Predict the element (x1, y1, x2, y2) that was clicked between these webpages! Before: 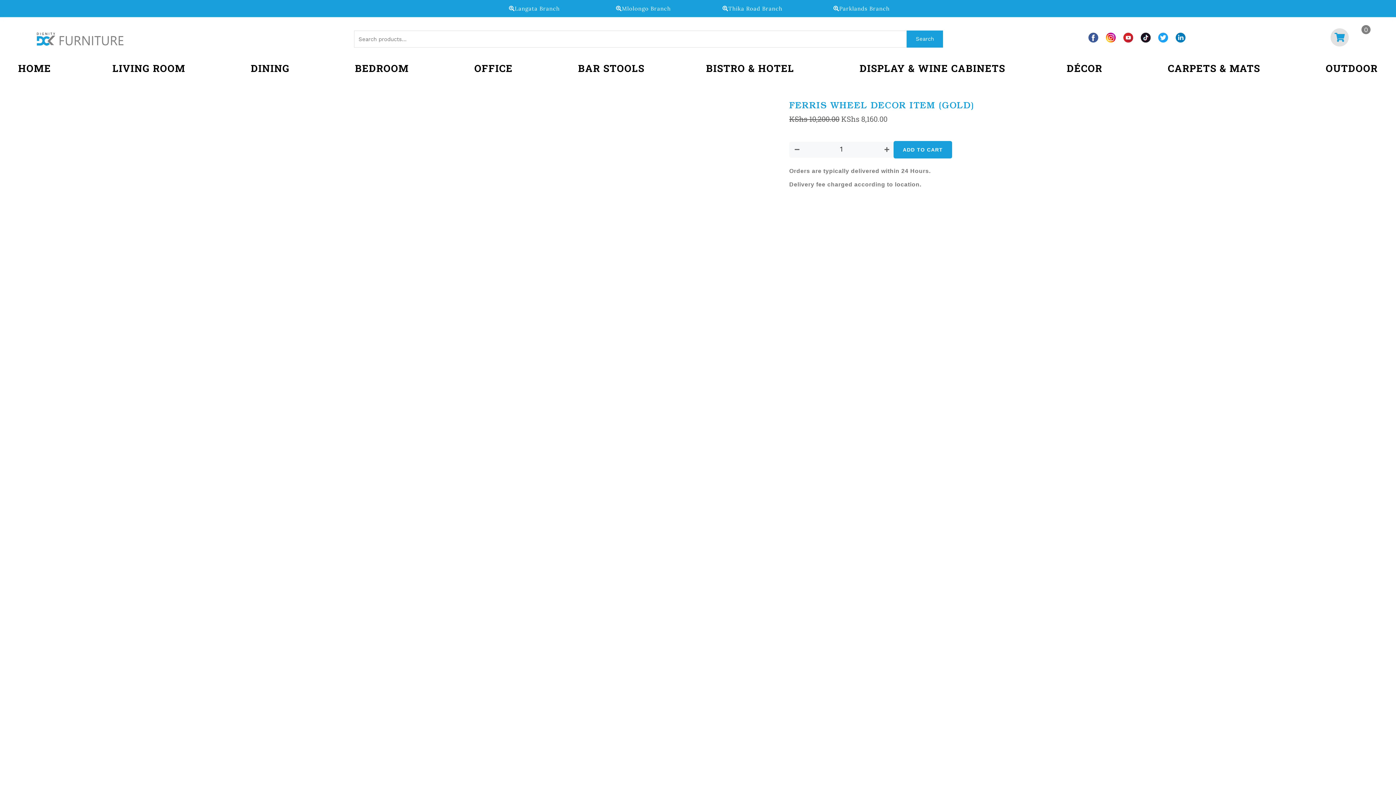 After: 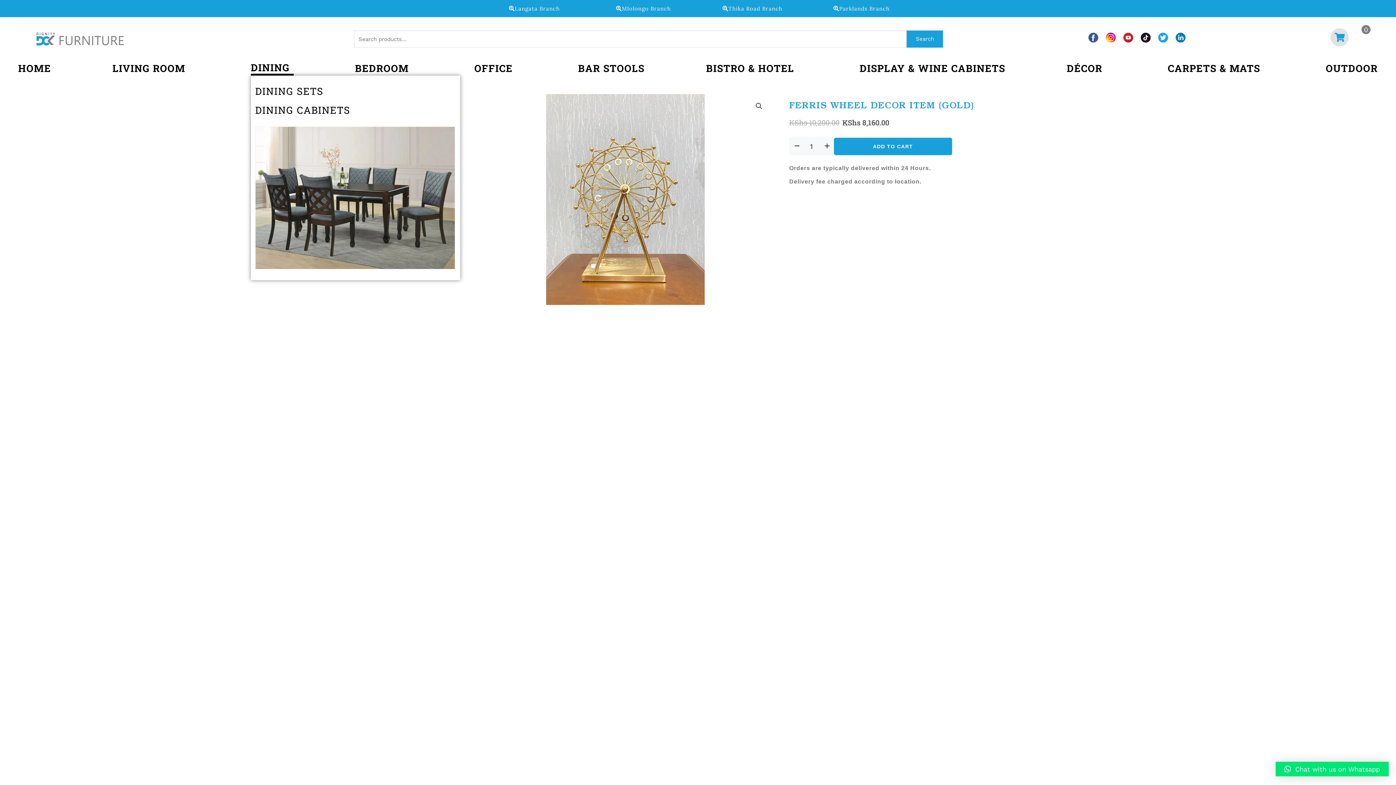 Action: label: DINING bbox: (250, 61, 293, 75)